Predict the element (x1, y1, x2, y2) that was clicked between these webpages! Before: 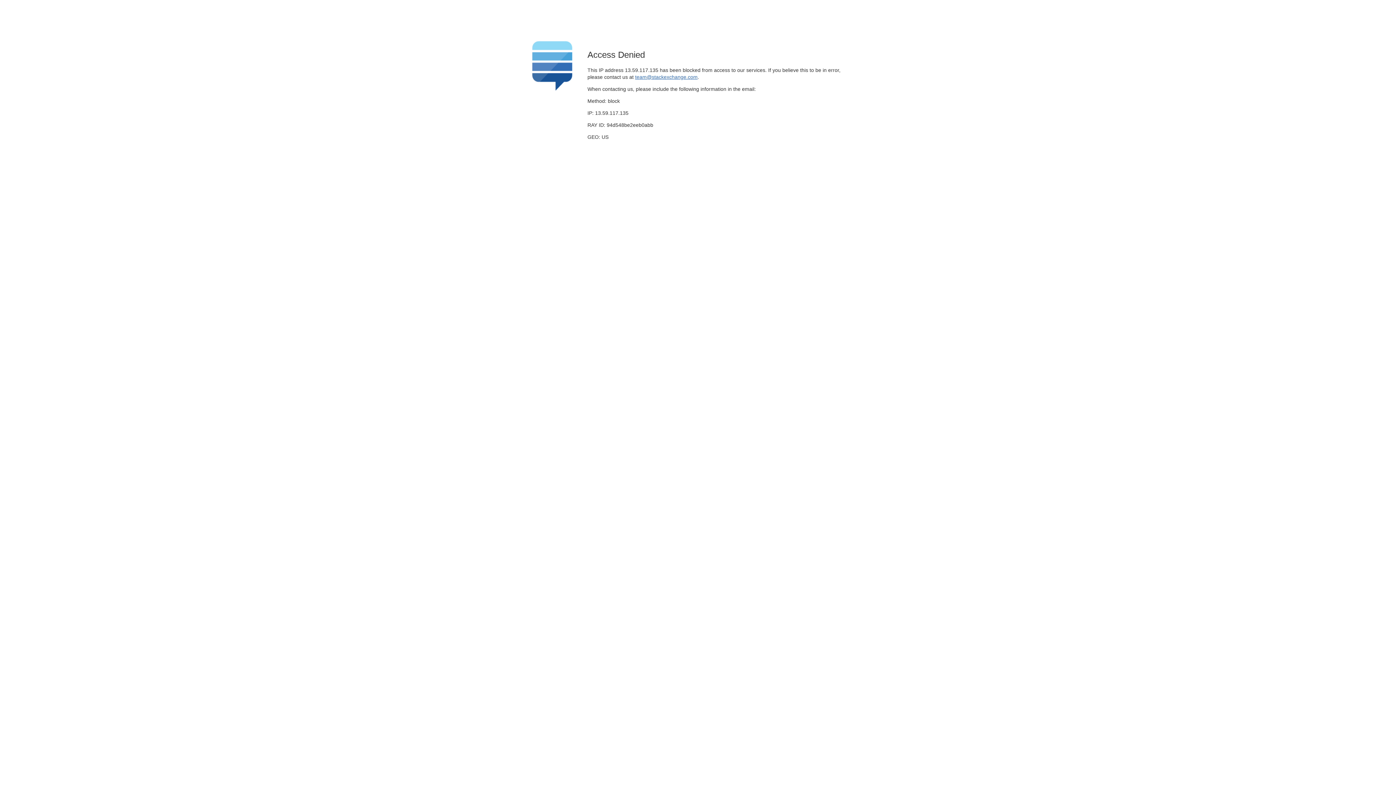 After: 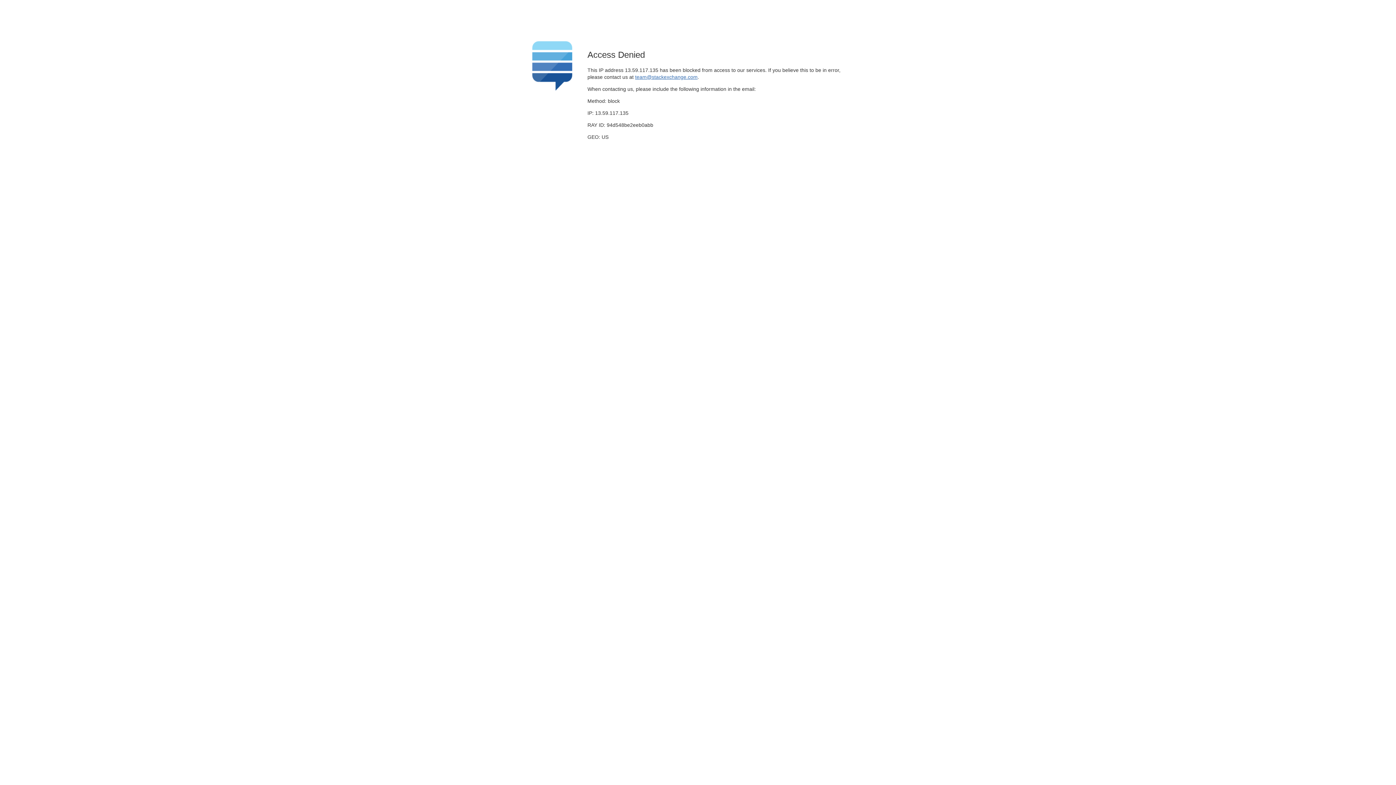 Action: label: team@stackexchange.com bbox: (635, 74, 697, 79)